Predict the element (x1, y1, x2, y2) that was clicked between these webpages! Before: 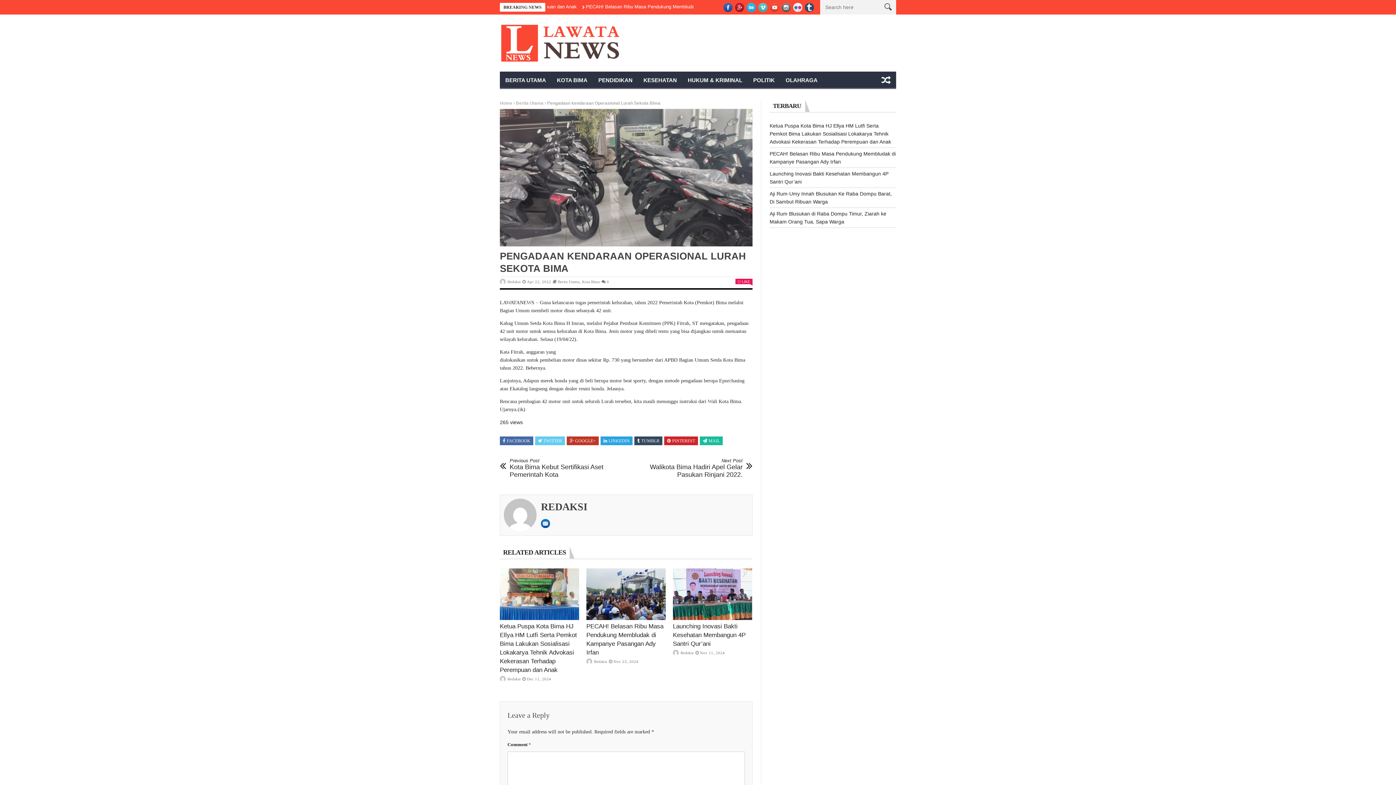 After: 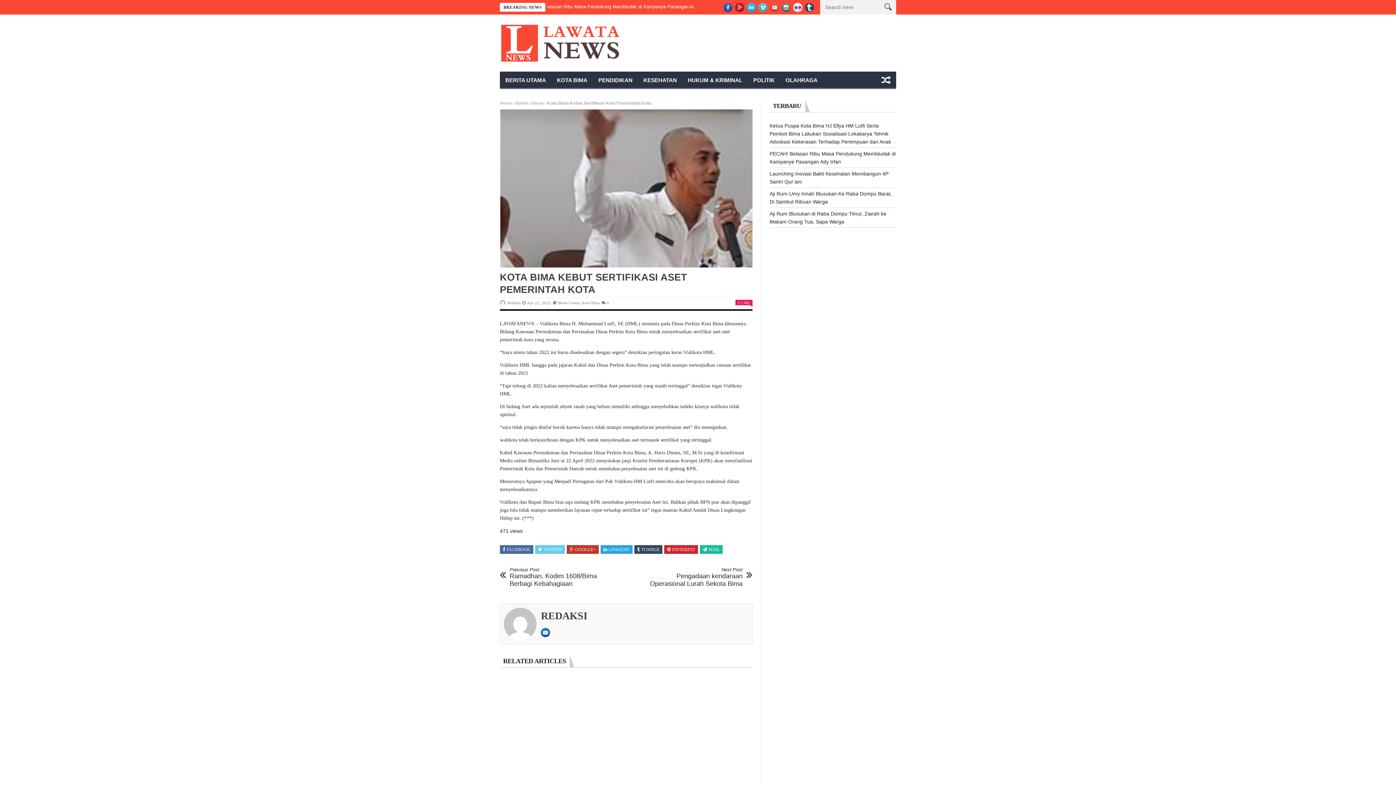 Action: bbox: (509, 458, 606, 479) label: Previous Post
Kota Bima Kebut Sertifikasi Aset Pemerintah Kota